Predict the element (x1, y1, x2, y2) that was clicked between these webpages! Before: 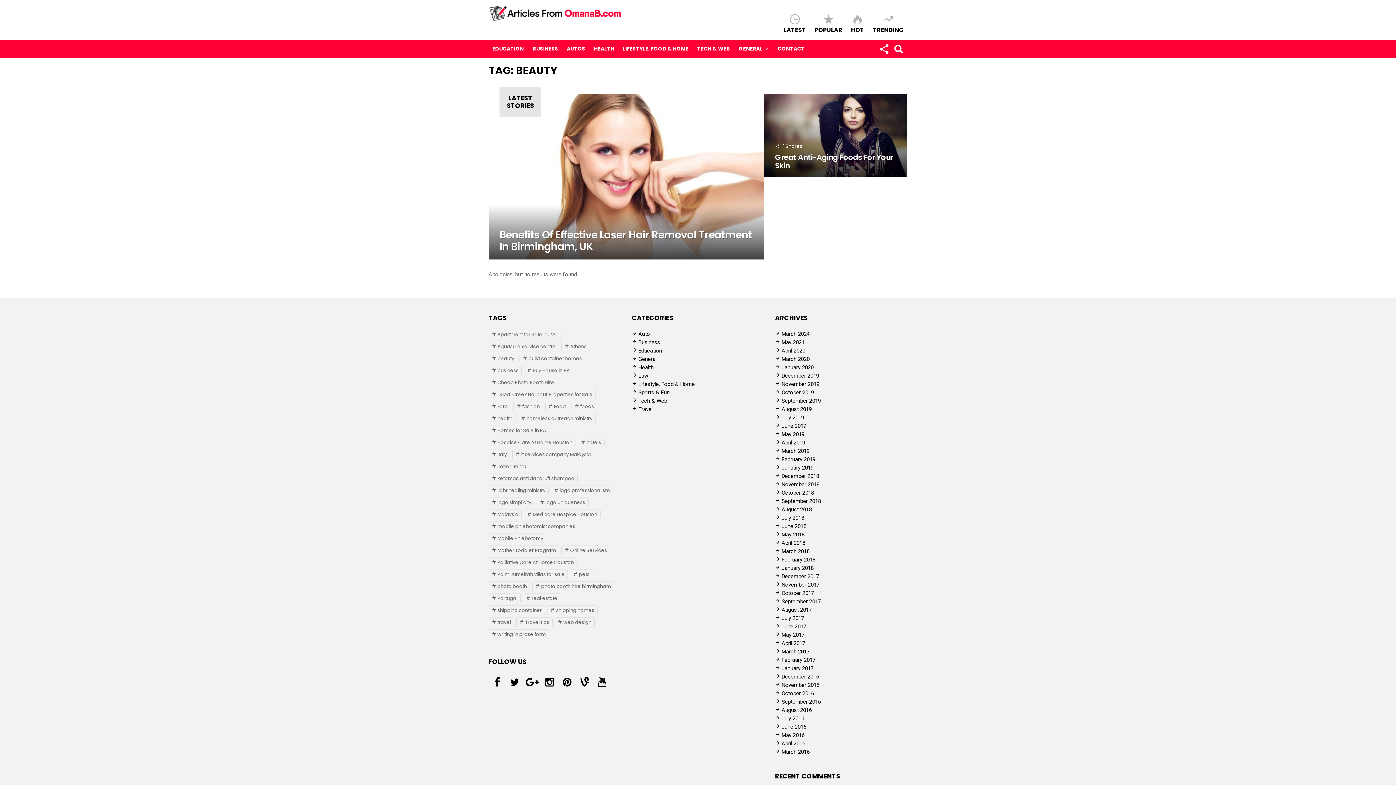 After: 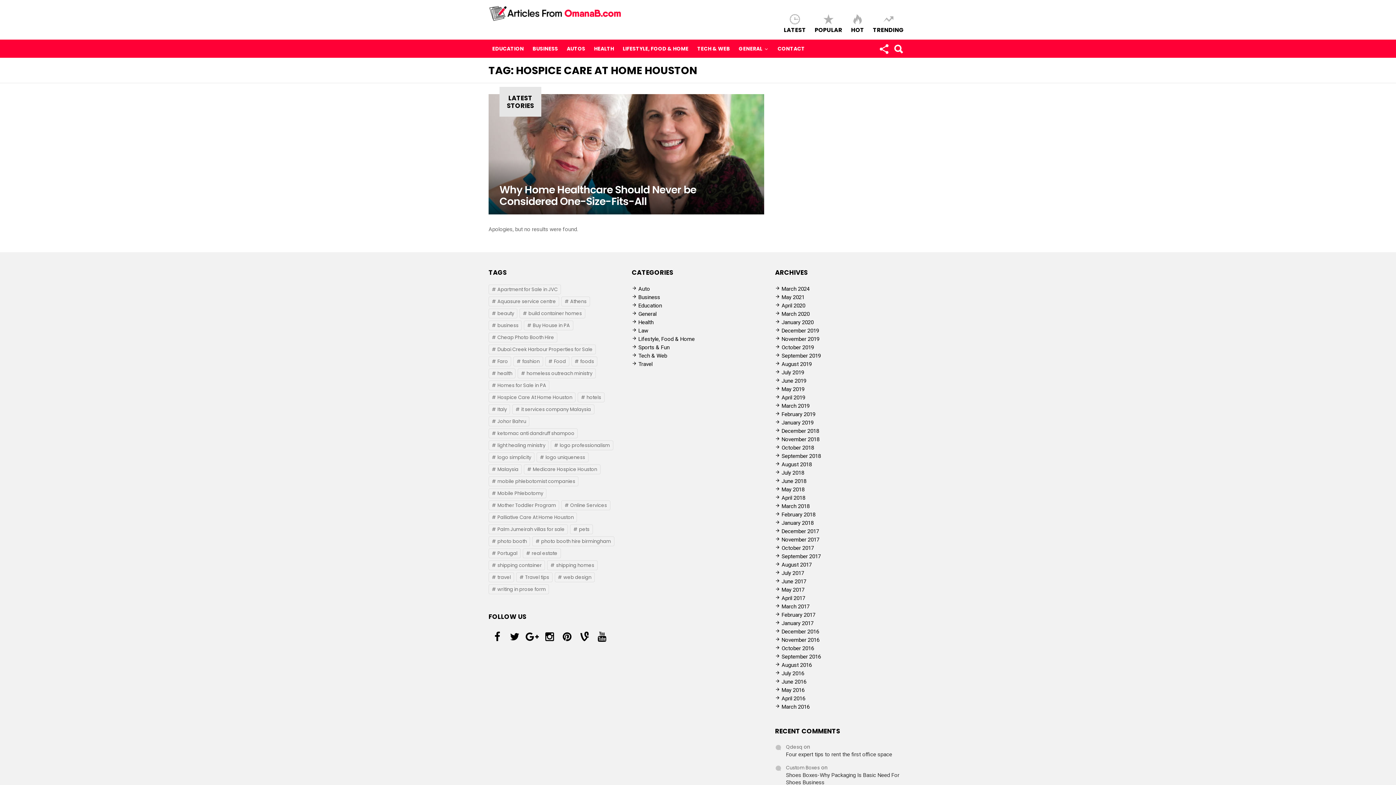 Action: bbox: (488, 437, 575, 447) label: Hospice Care At Home Houston (1 item)